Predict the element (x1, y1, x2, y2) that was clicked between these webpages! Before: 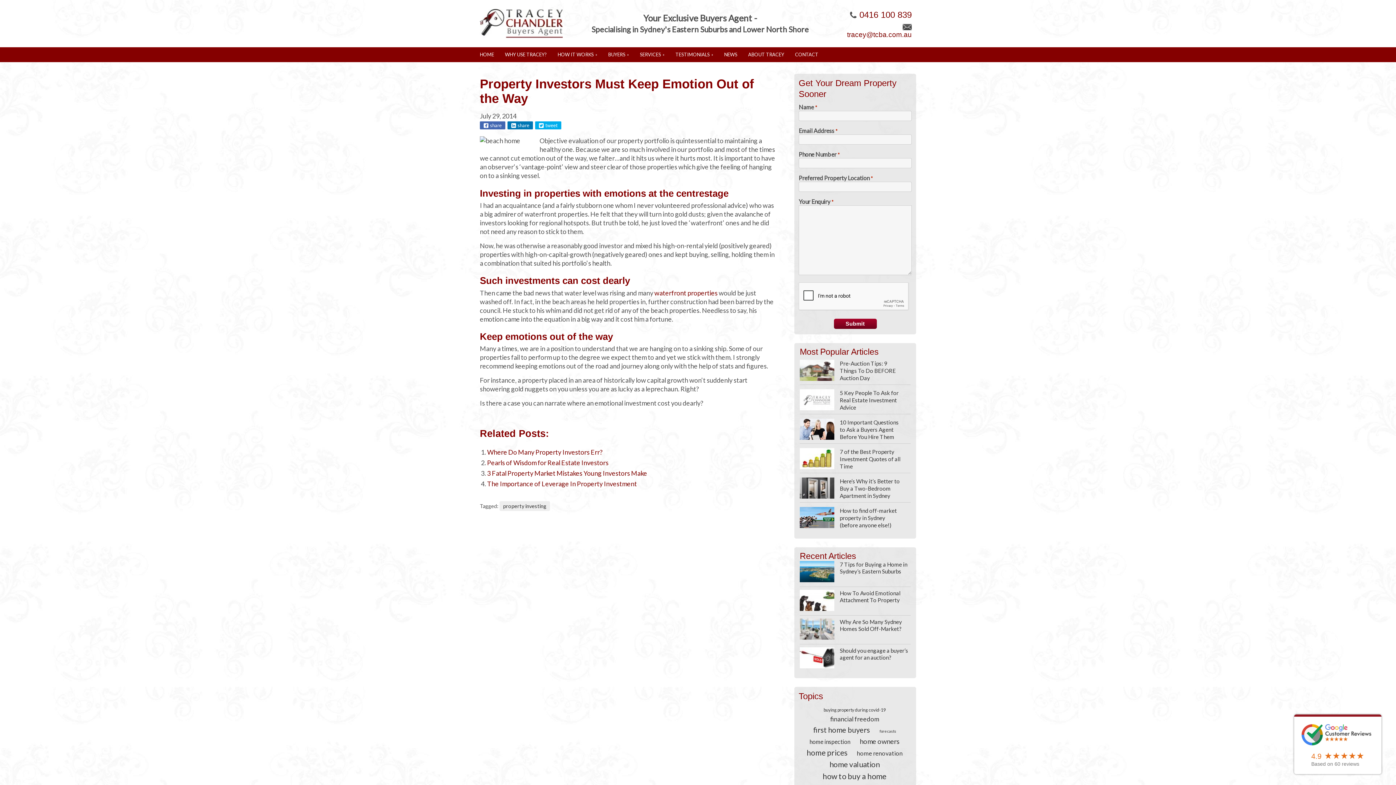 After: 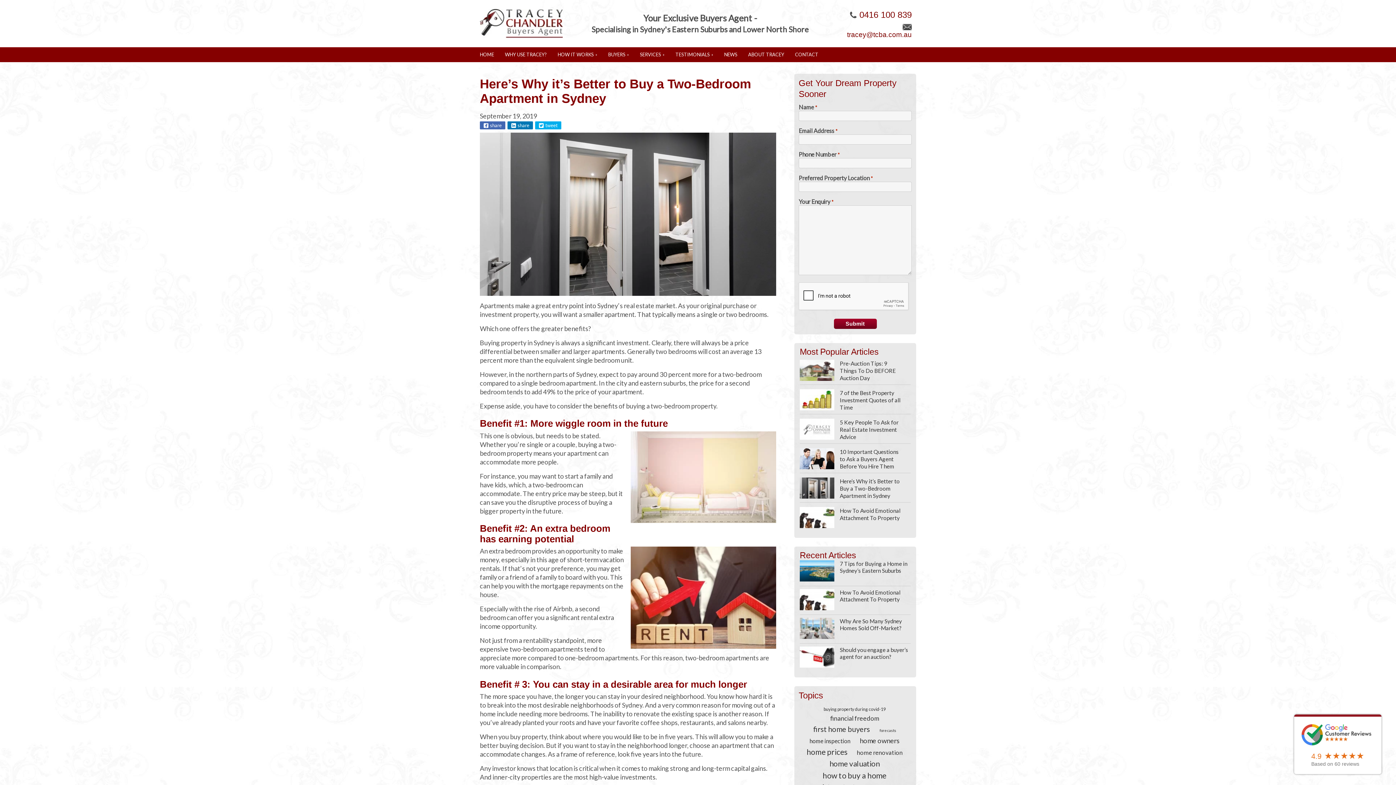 Action: bbox: (800, 477, 840, 498)